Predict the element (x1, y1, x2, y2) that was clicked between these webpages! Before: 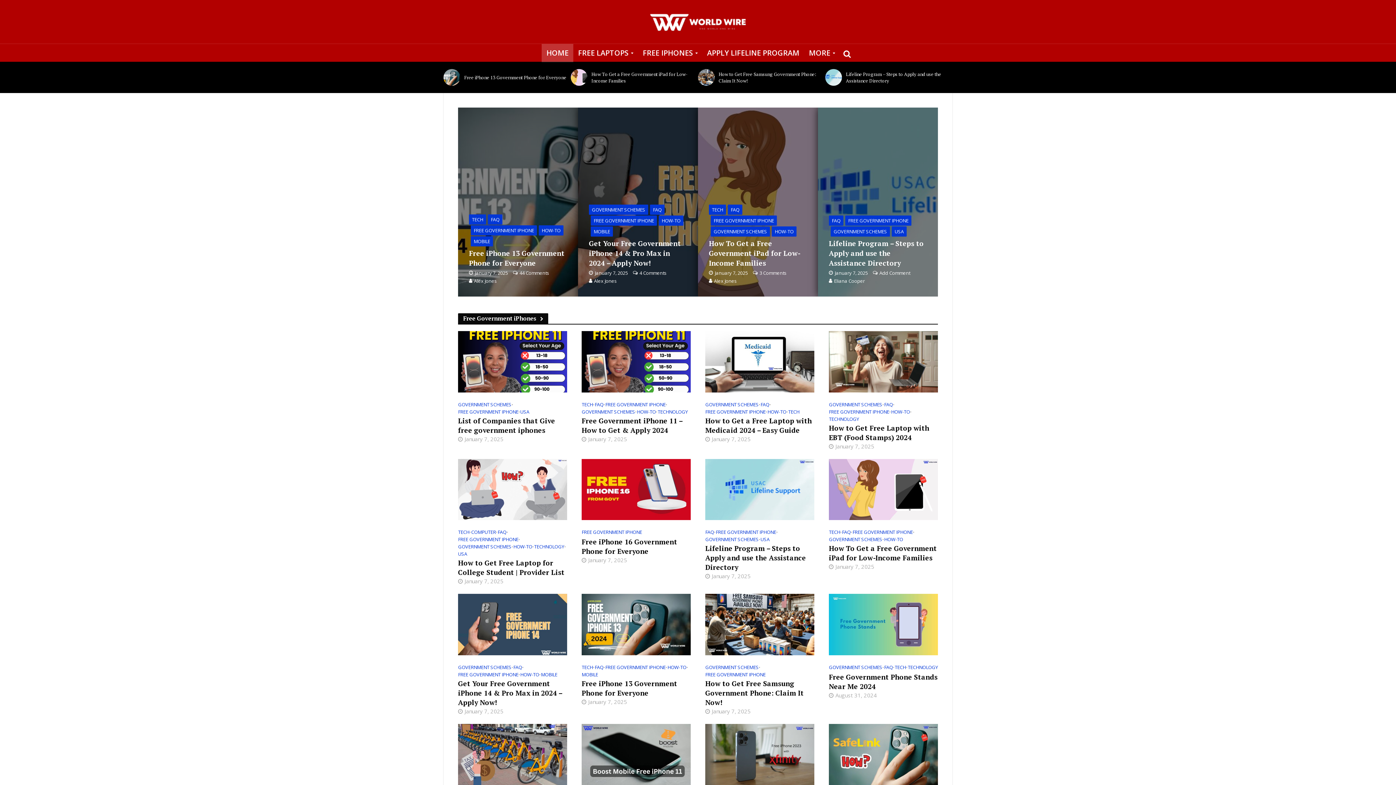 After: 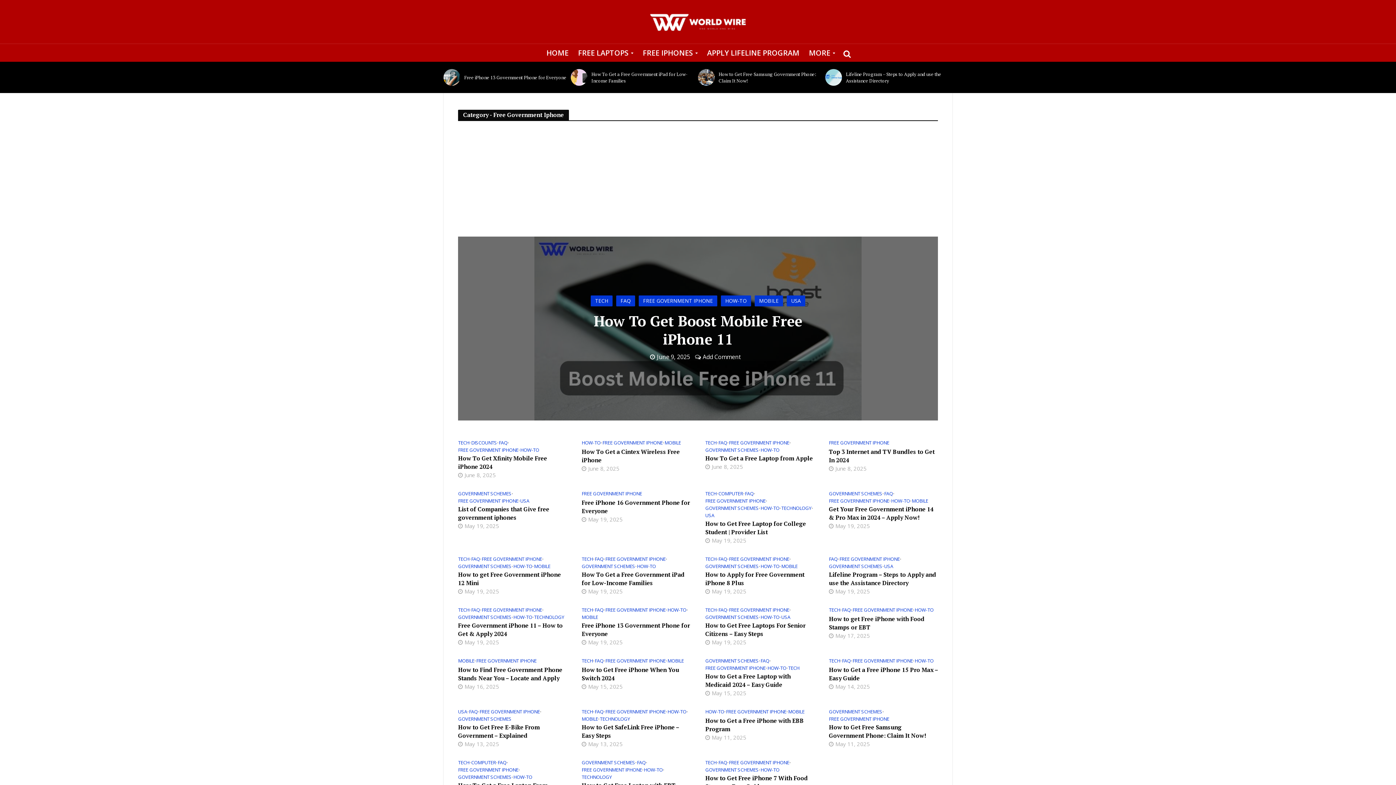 Action: bbox: (470, 225, 537, 235) label: FREE GOVERNMENT IPHONE